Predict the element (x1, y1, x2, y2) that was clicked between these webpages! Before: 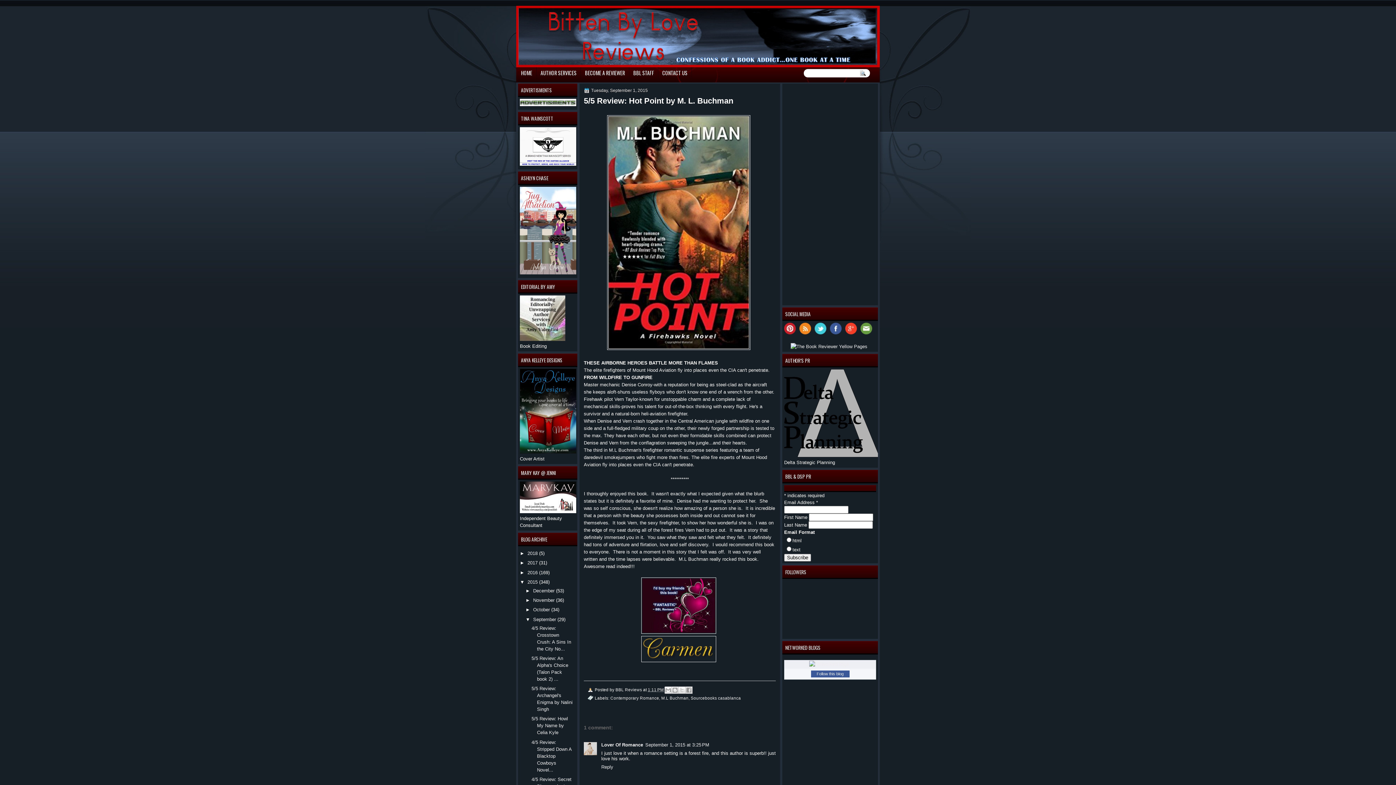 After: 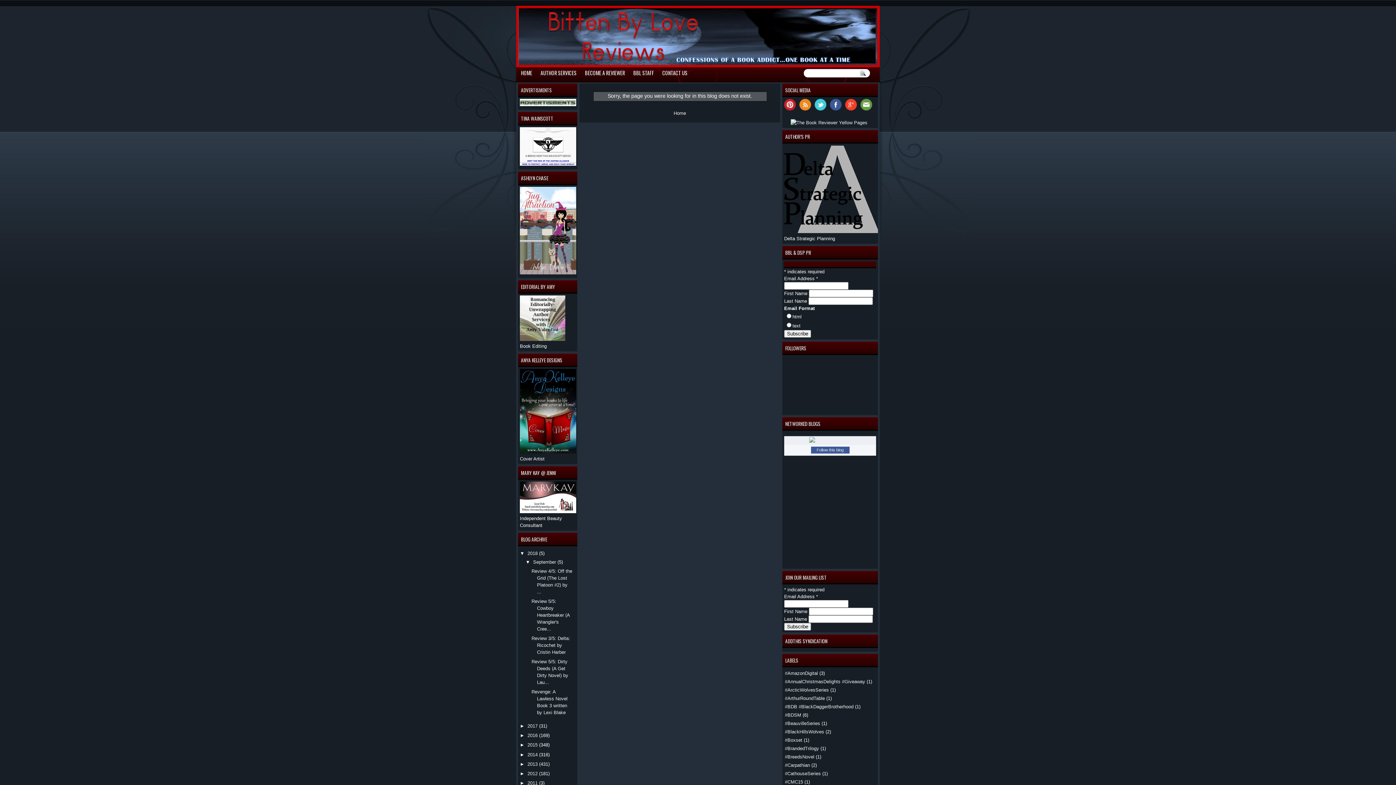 Action: bbox: (860, 330, 874, 335)